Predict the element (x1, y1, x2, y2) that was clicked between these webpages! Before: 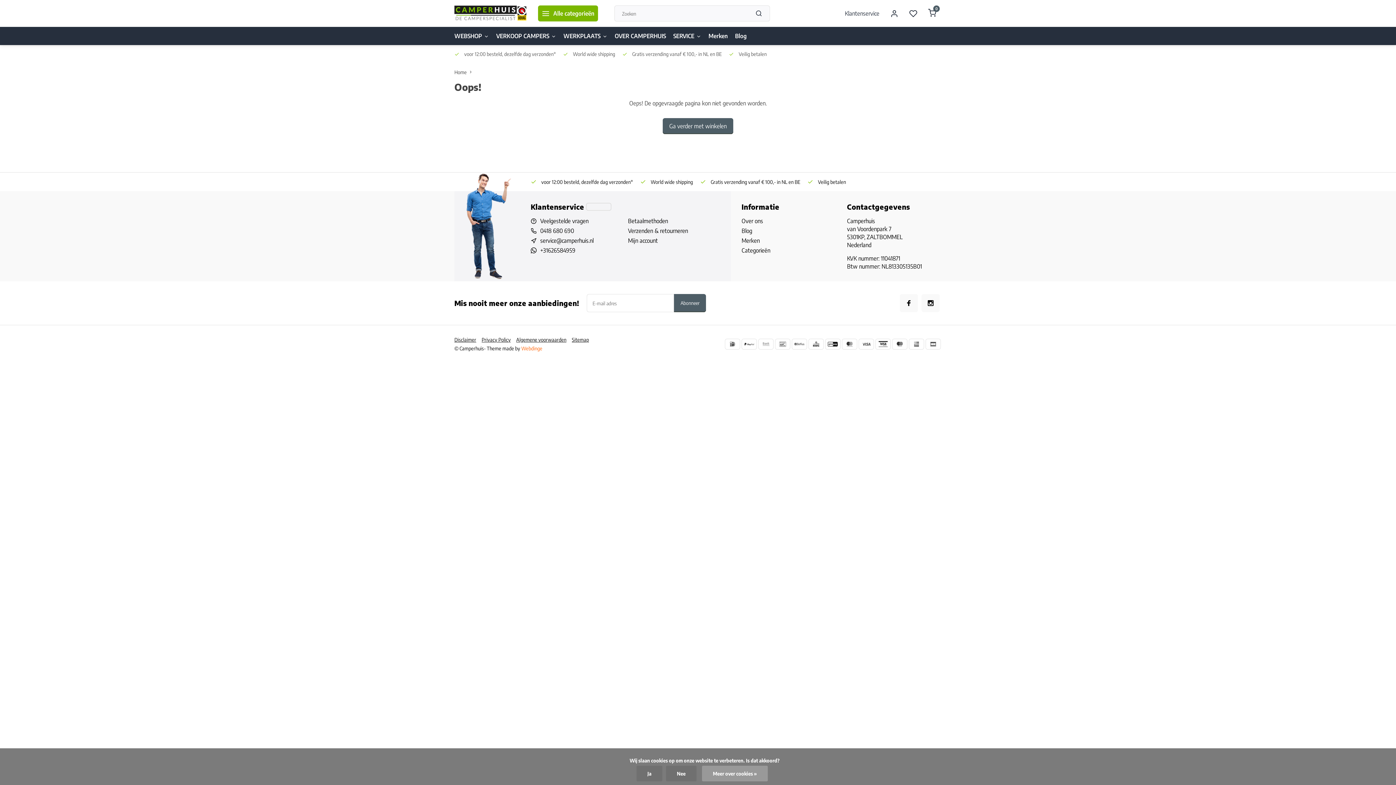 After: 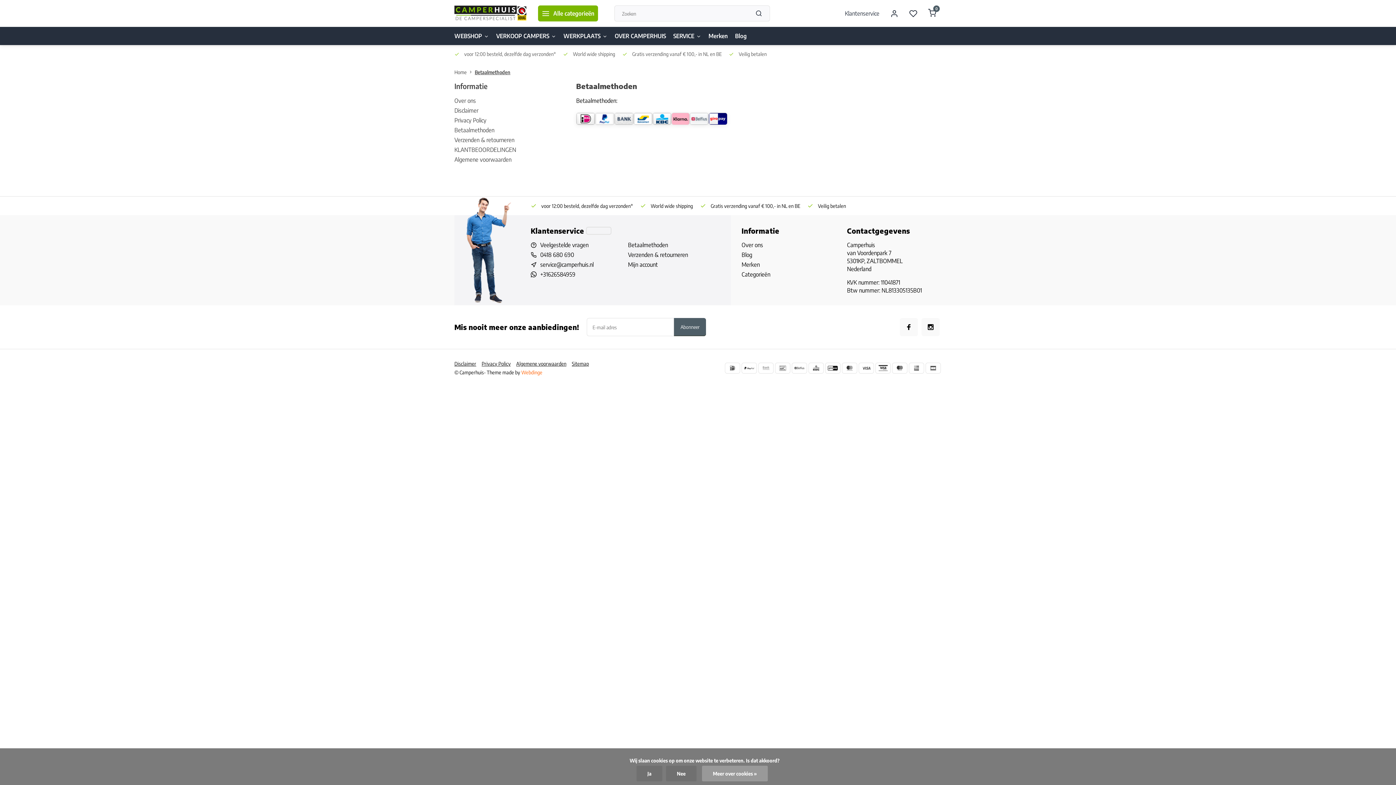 Action: bbox: (858, 338, 874, 349)